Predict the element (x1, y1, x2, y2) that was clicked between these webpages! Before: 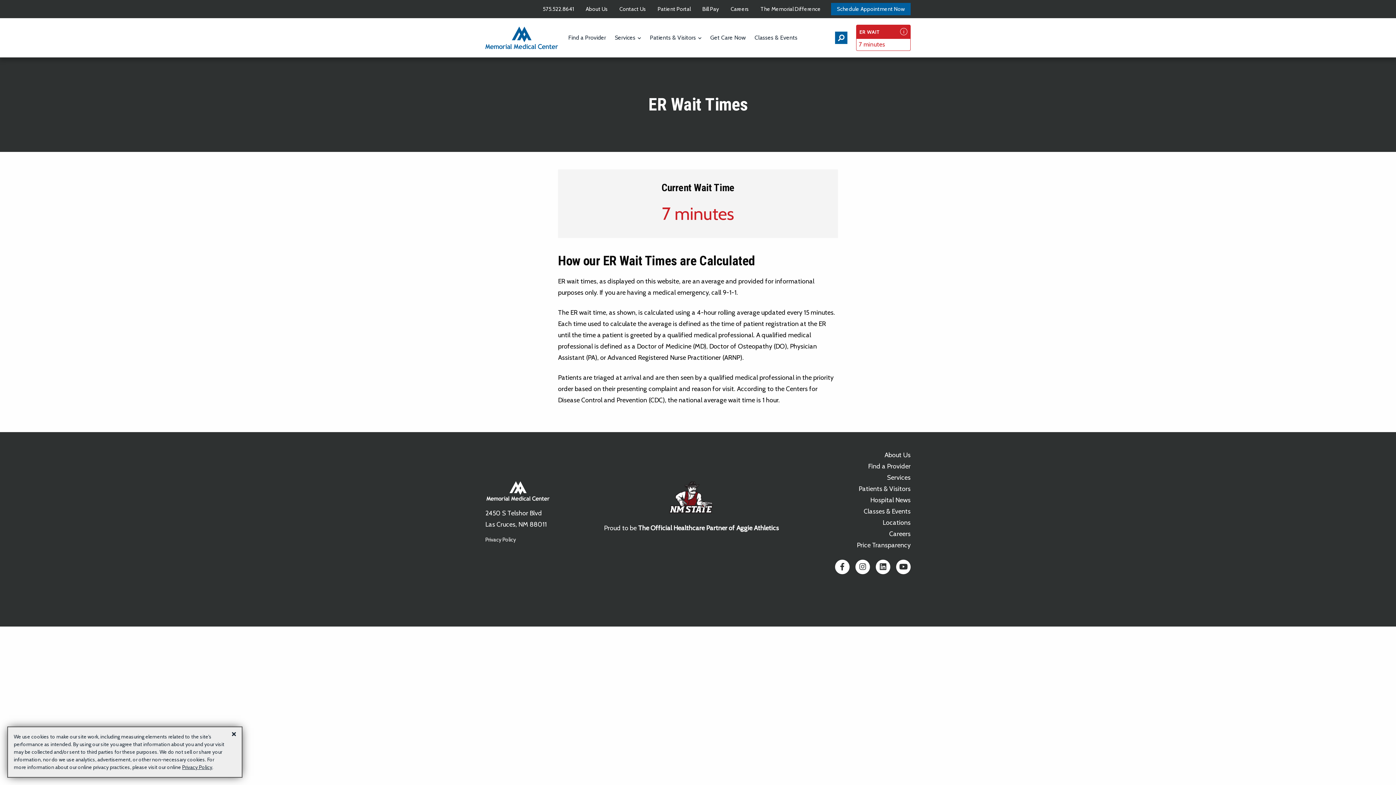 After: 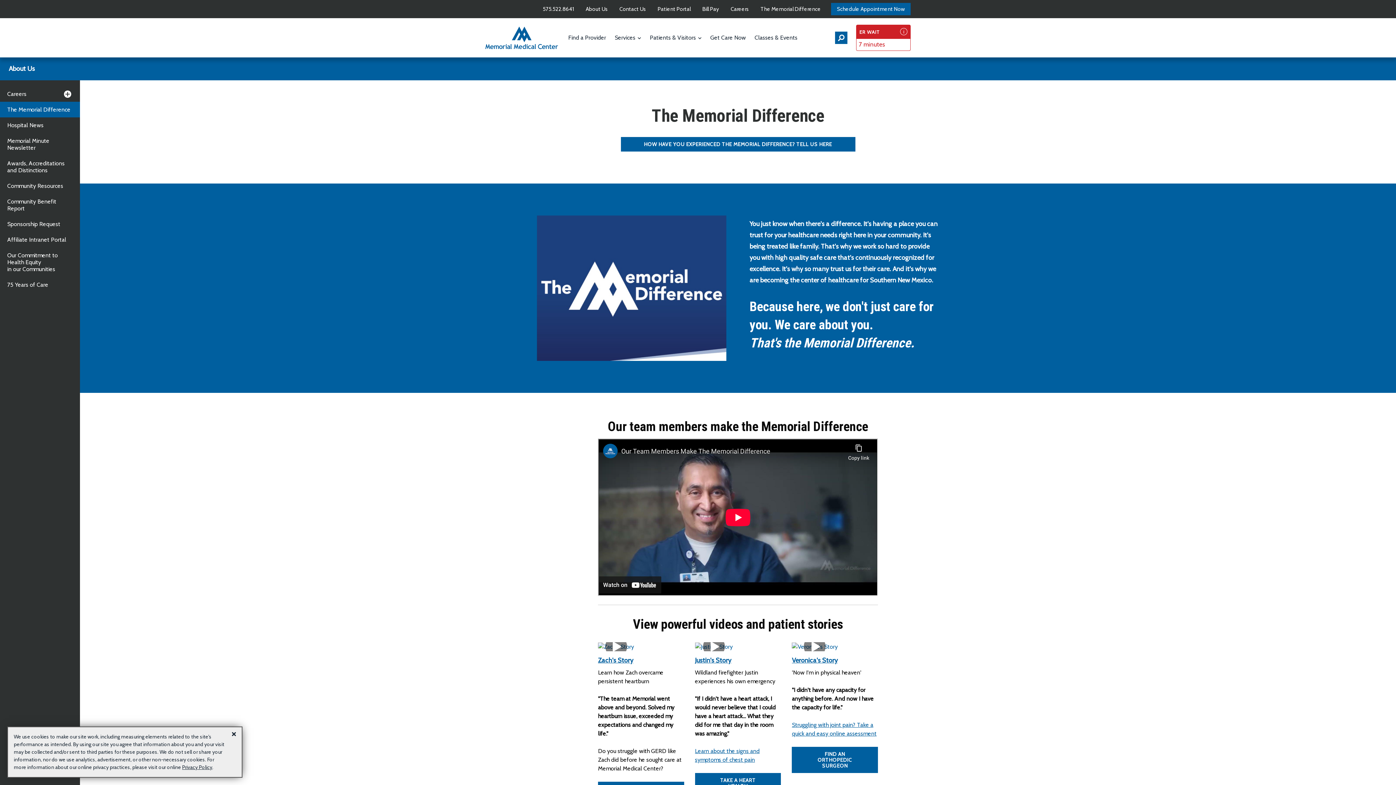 Action: bbox: (759, 2, 822, 15) label: The Memorial Difference